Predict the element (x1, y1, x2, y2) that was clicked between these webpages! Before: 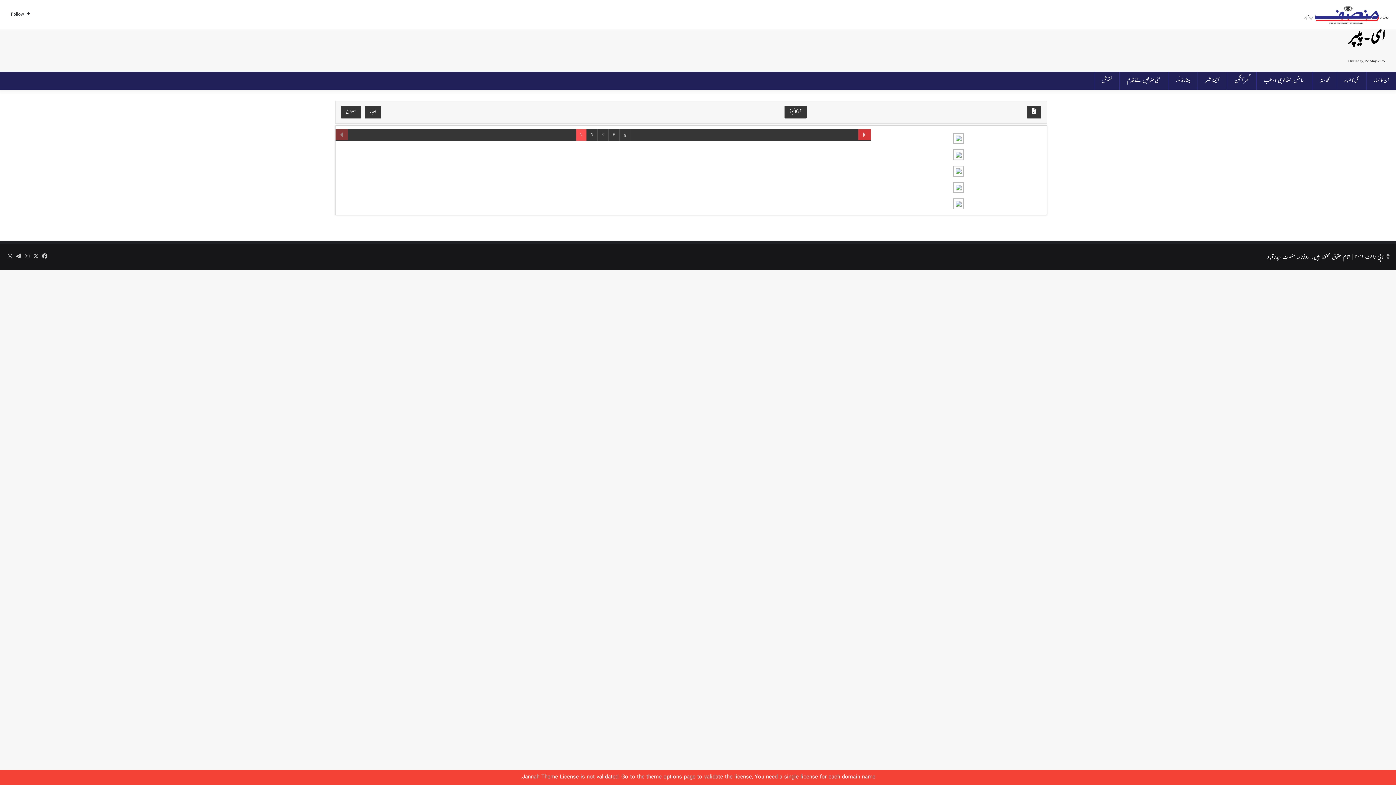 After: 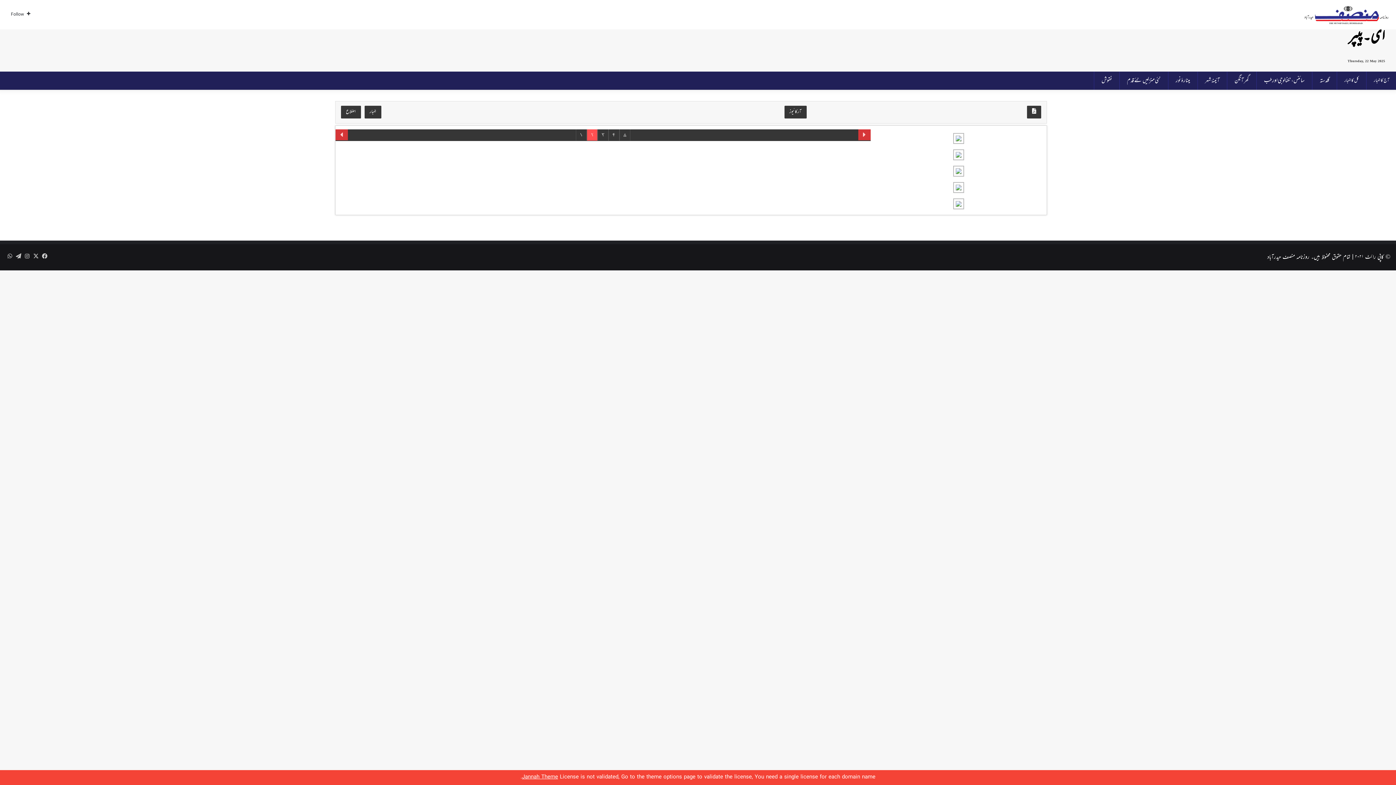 Action: bbox: (586, 129, 597, 140) label: ۲